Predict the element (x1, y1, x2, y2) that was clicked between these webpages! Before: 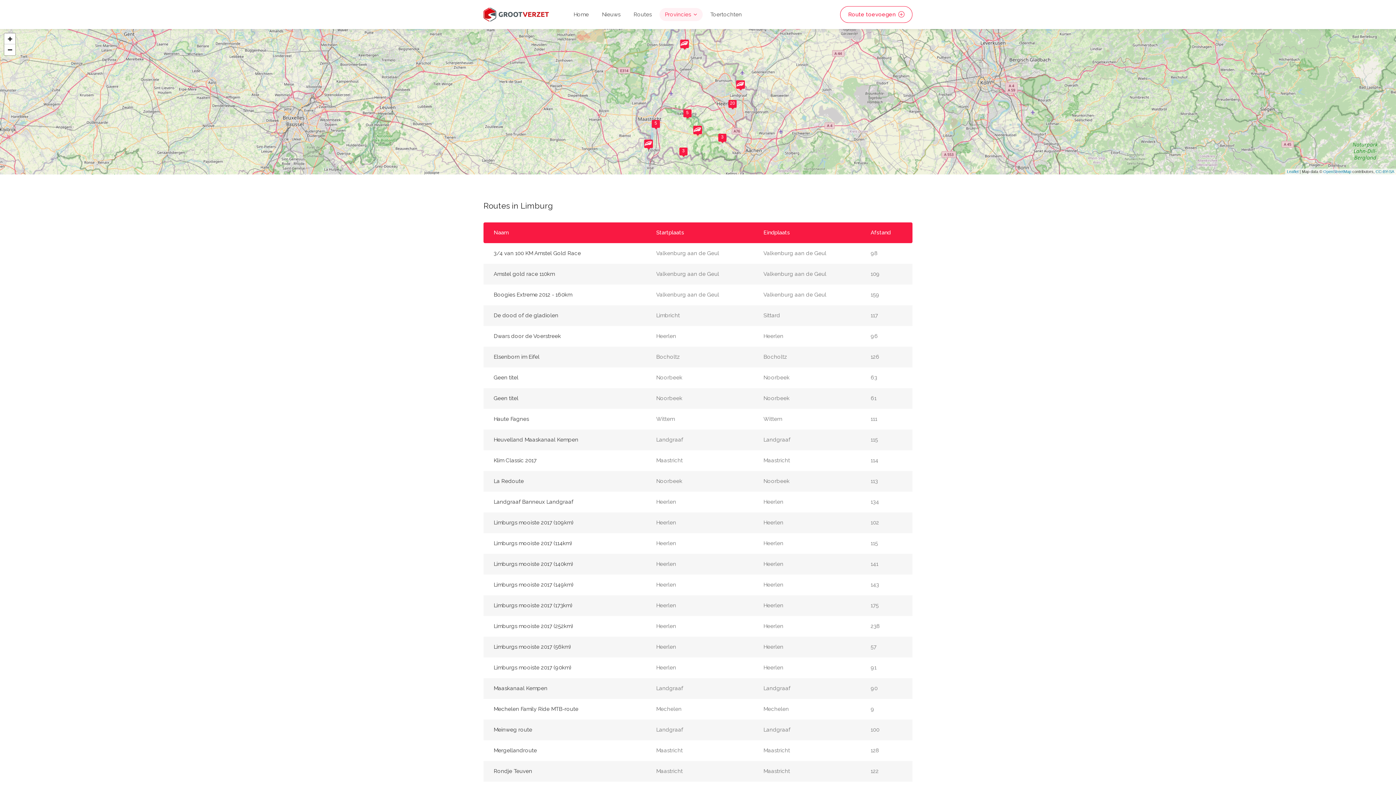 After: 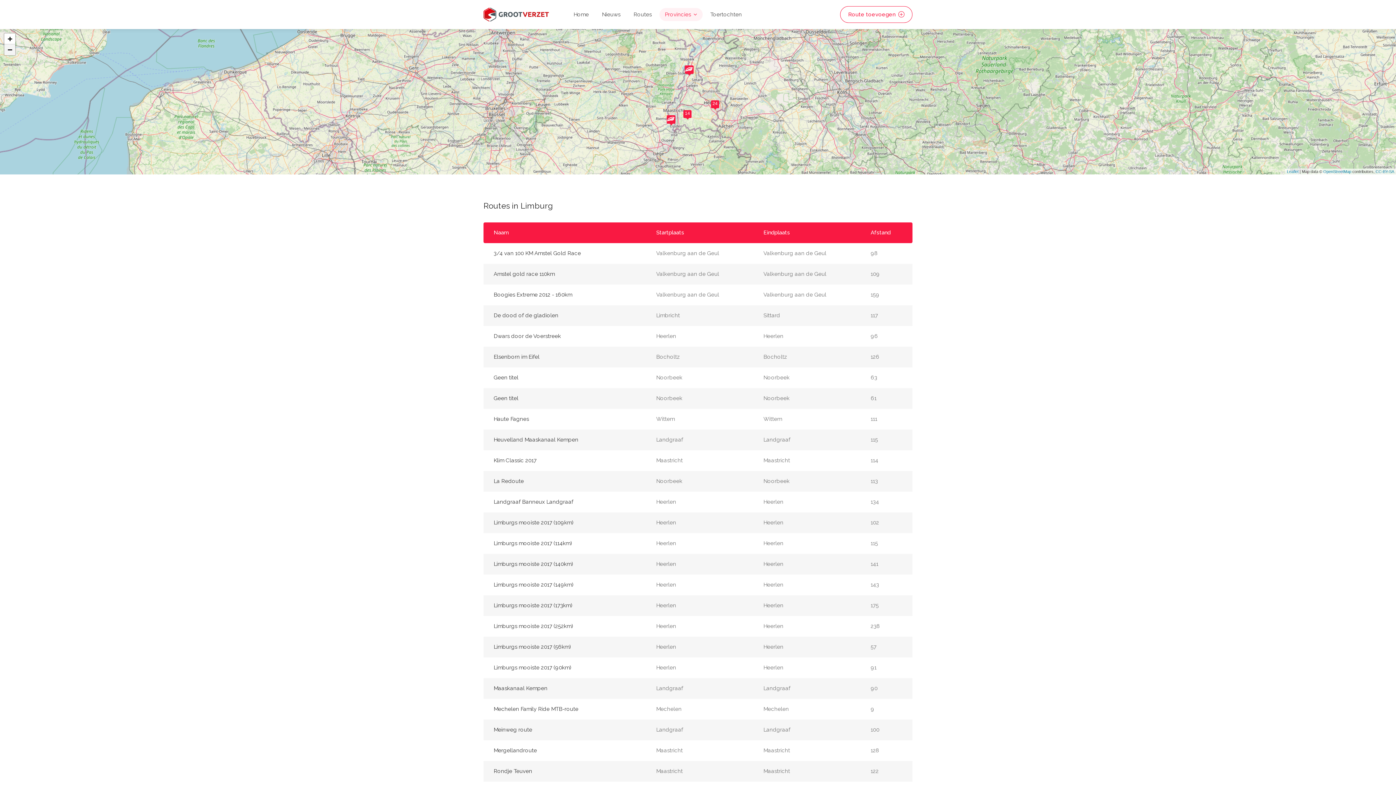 Action: label: Zoom out bbox: (4, 44, 15, 55)